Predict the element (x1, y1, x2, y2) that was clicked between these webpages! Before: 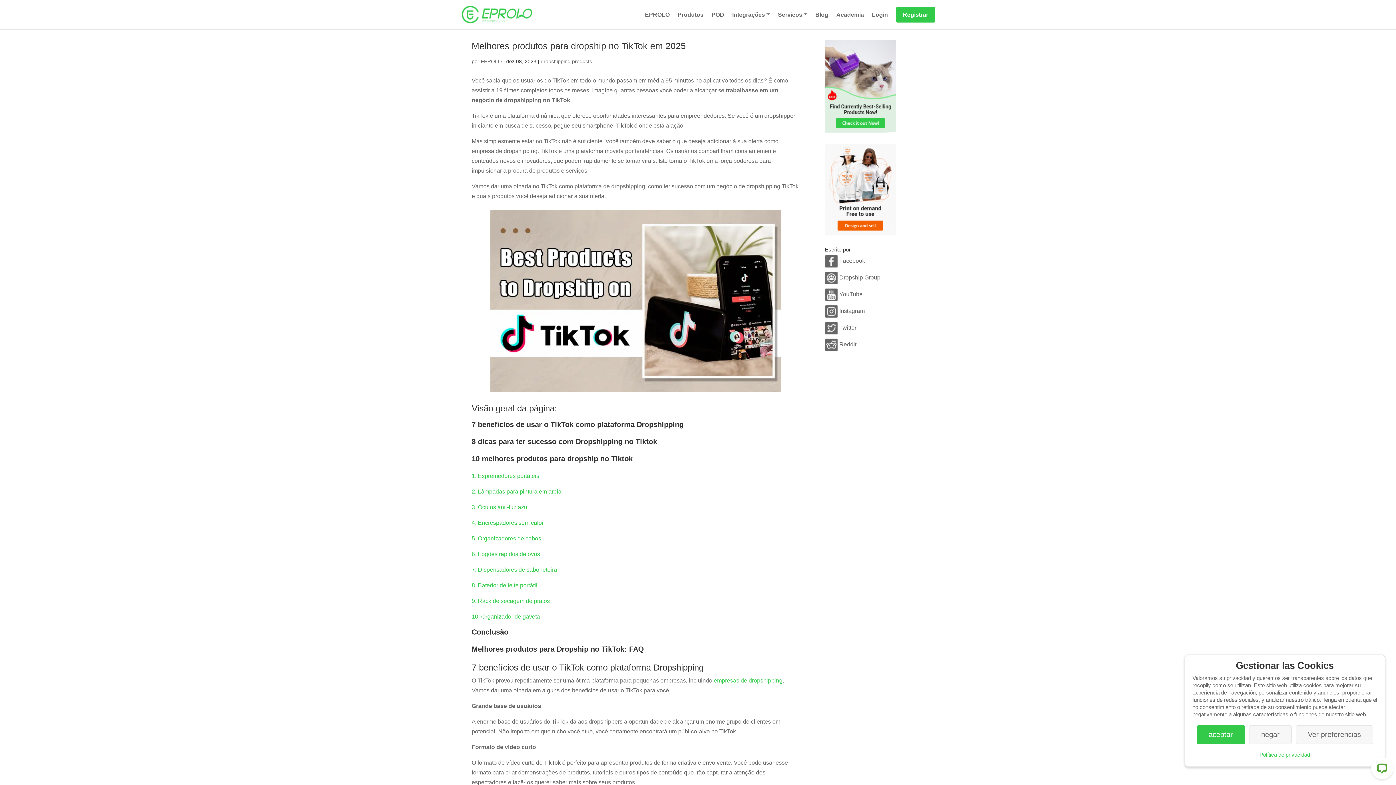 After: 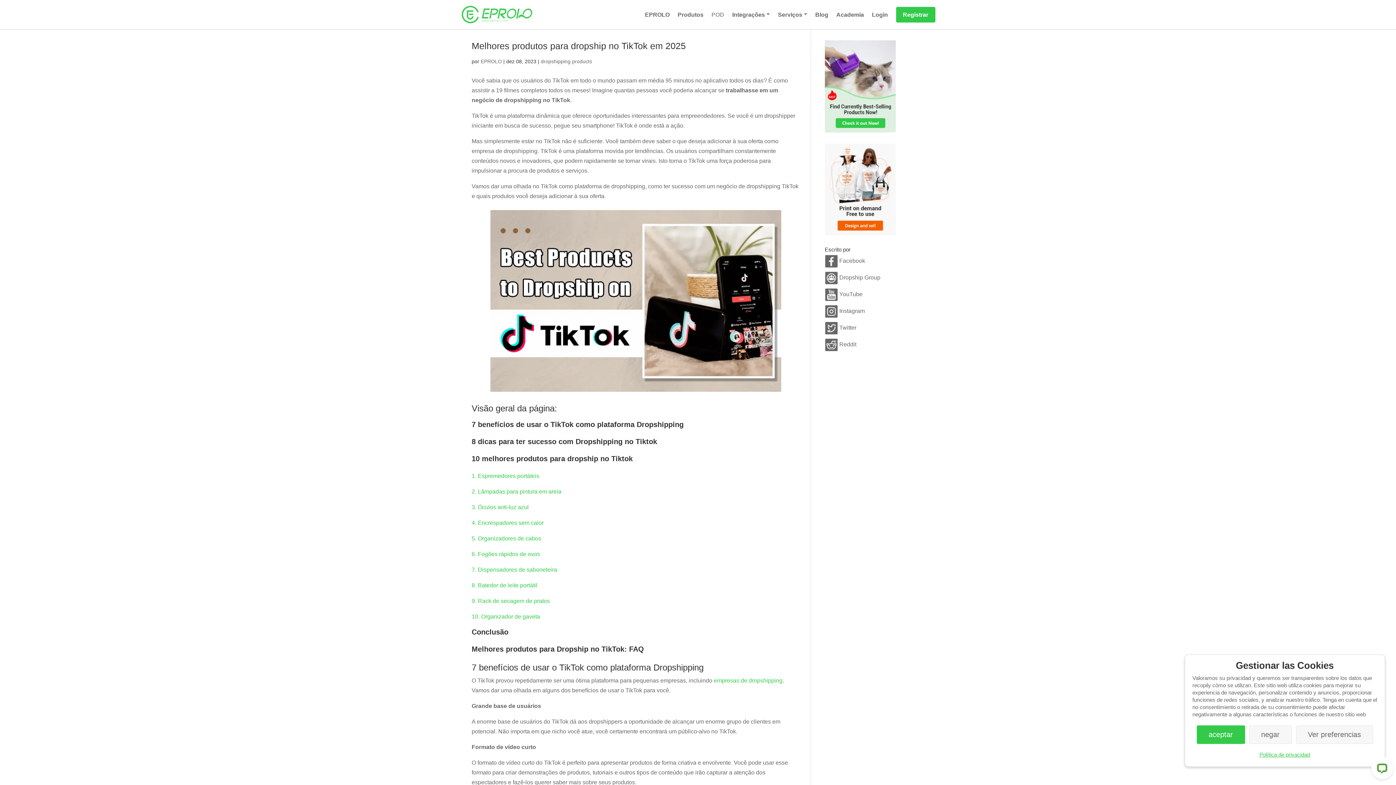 Action: bbox: (711, 6, 724, 23) label: POD